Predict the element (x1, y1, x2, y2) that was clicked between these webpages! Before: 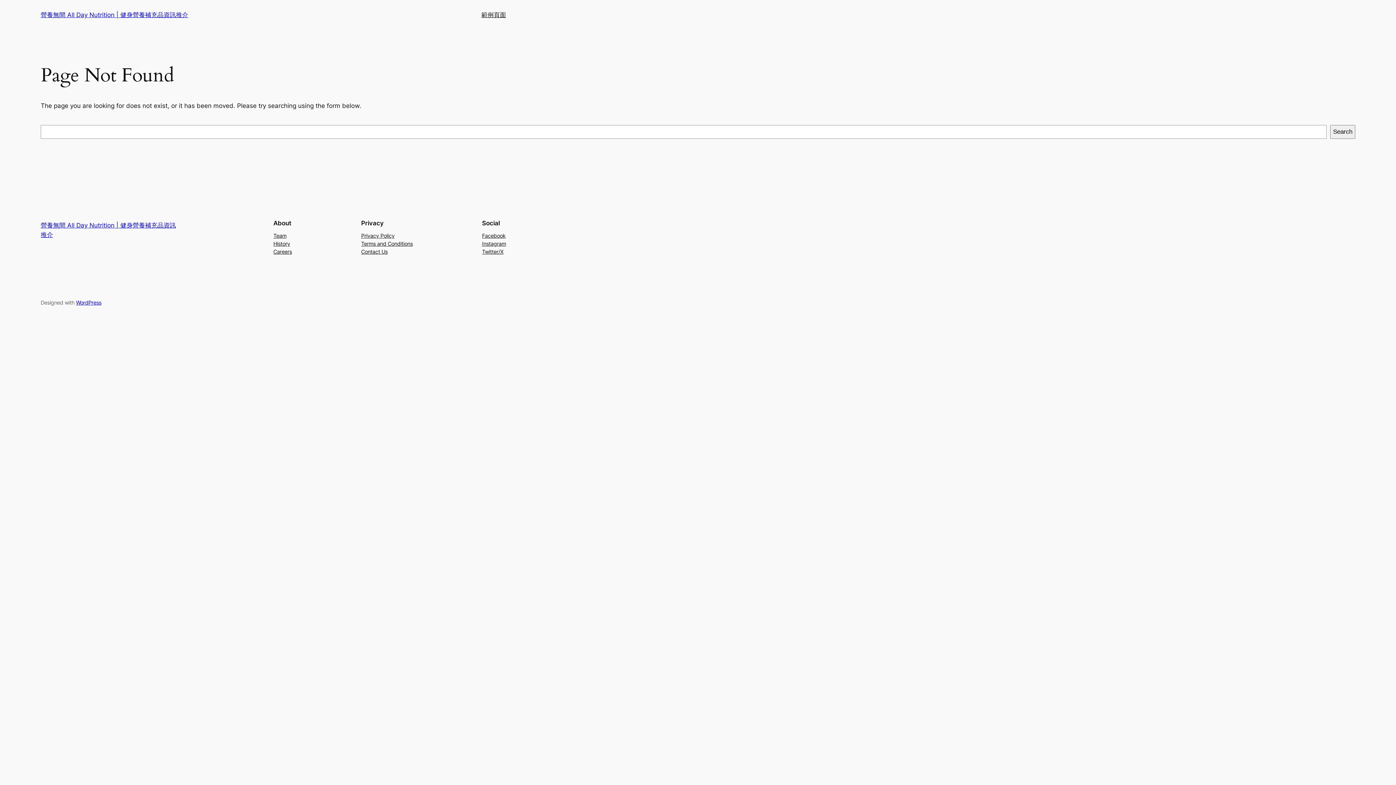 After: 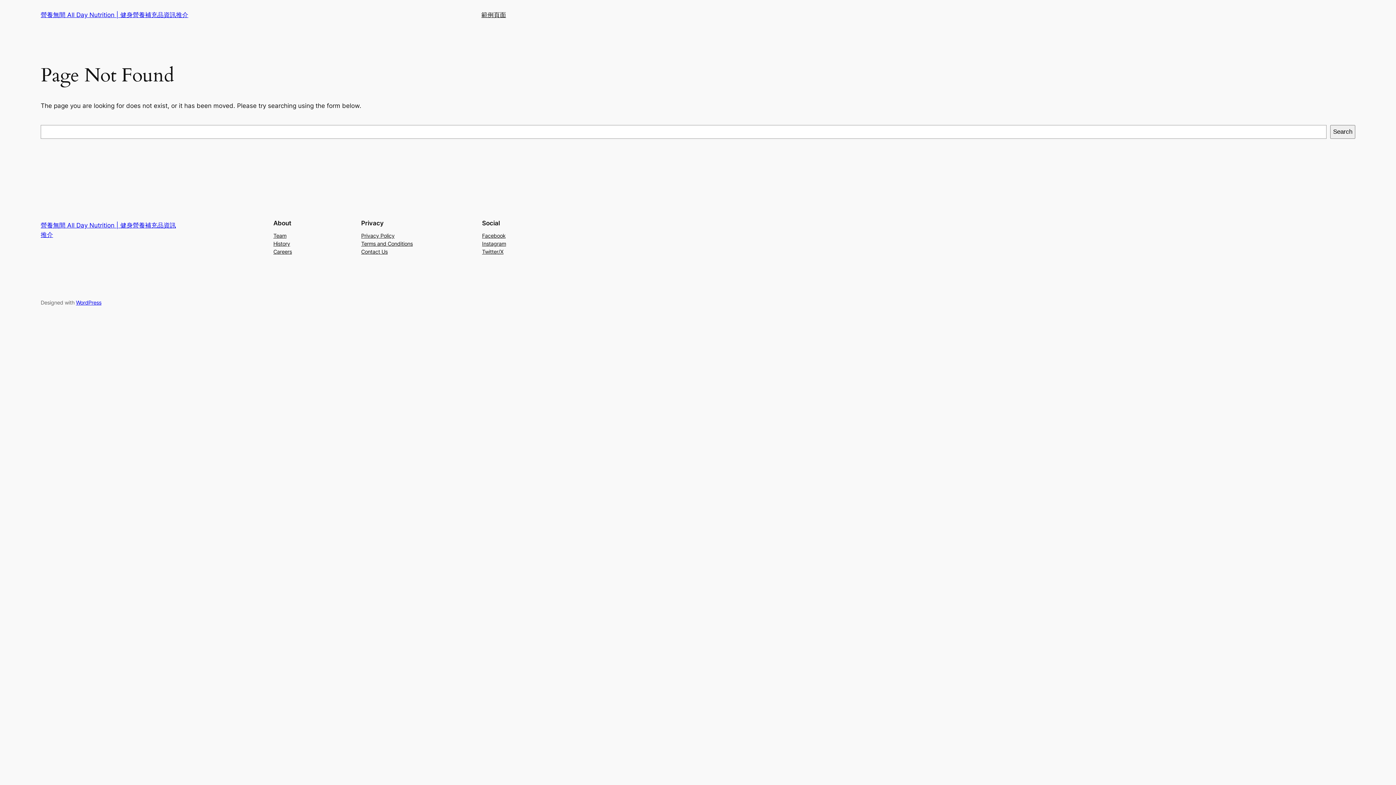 Action: bbox: (273, 239, 290, 247) label: History